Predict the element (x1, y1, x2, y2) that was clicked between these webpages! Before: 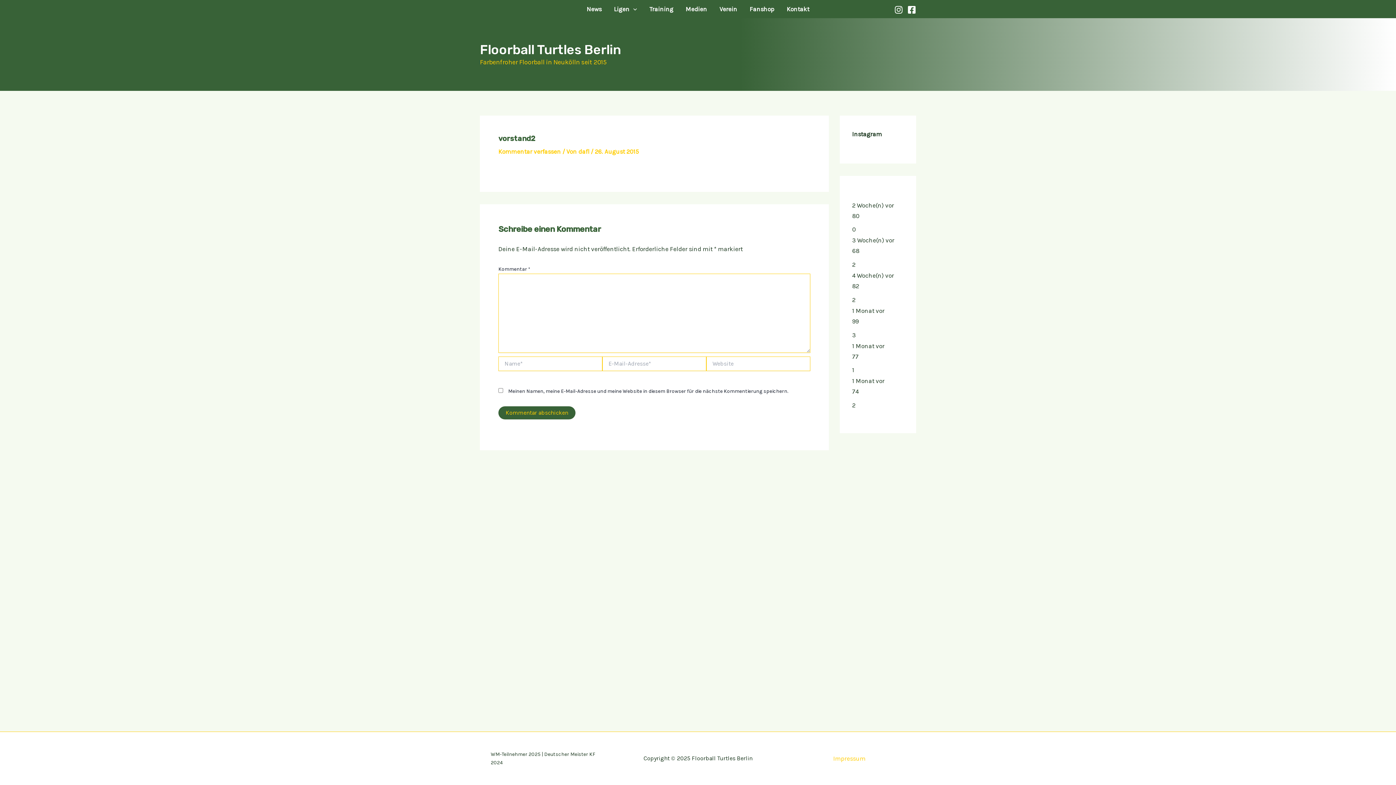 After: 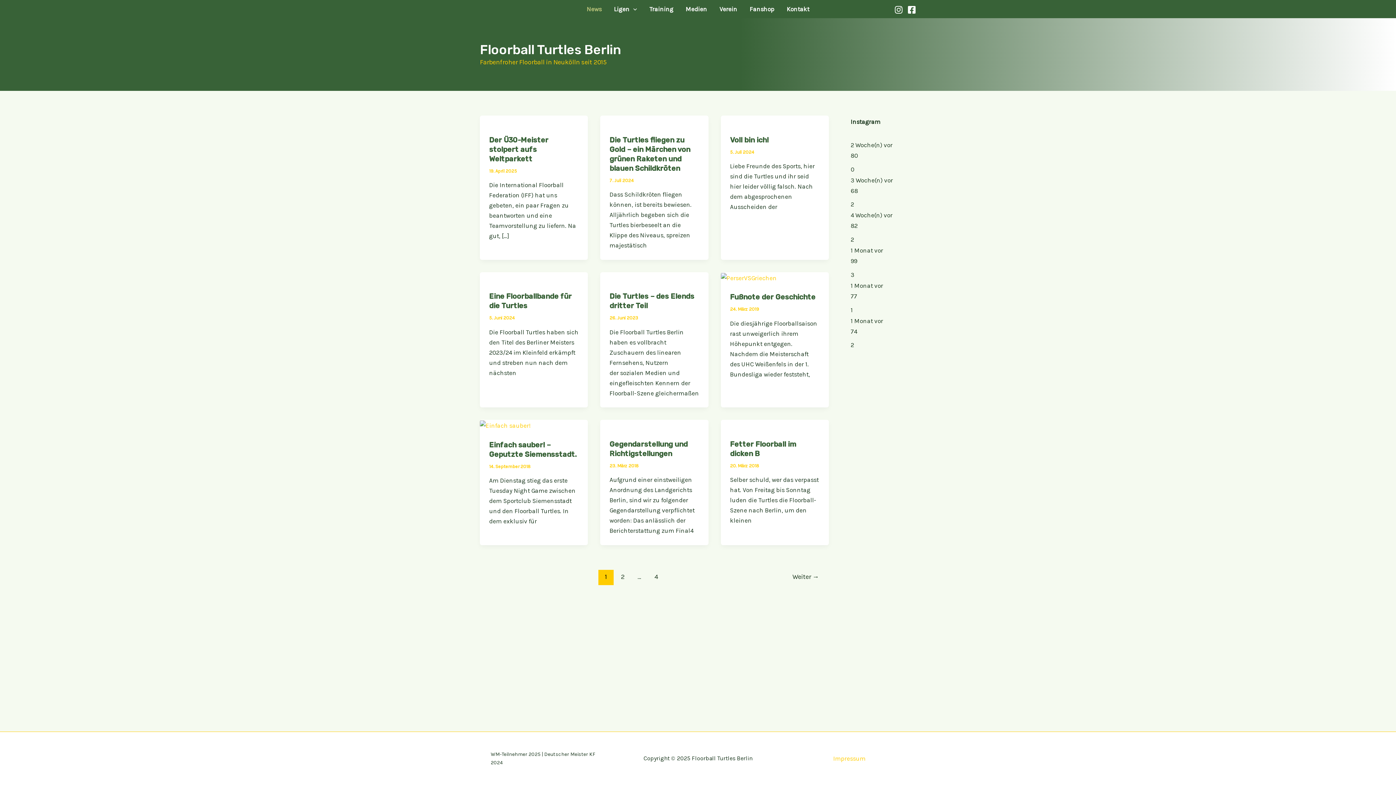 Action: label: News bbox: (580, 0, 607, 18)